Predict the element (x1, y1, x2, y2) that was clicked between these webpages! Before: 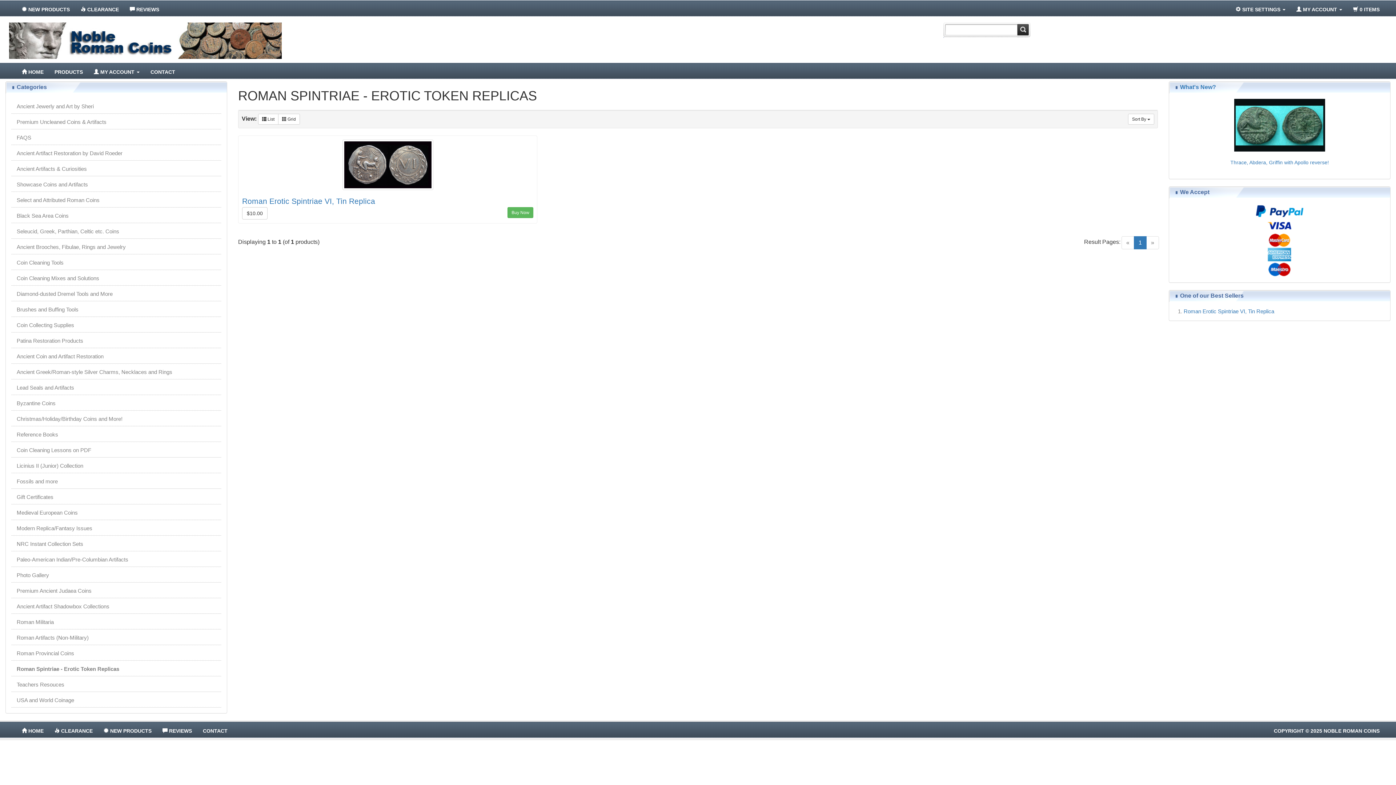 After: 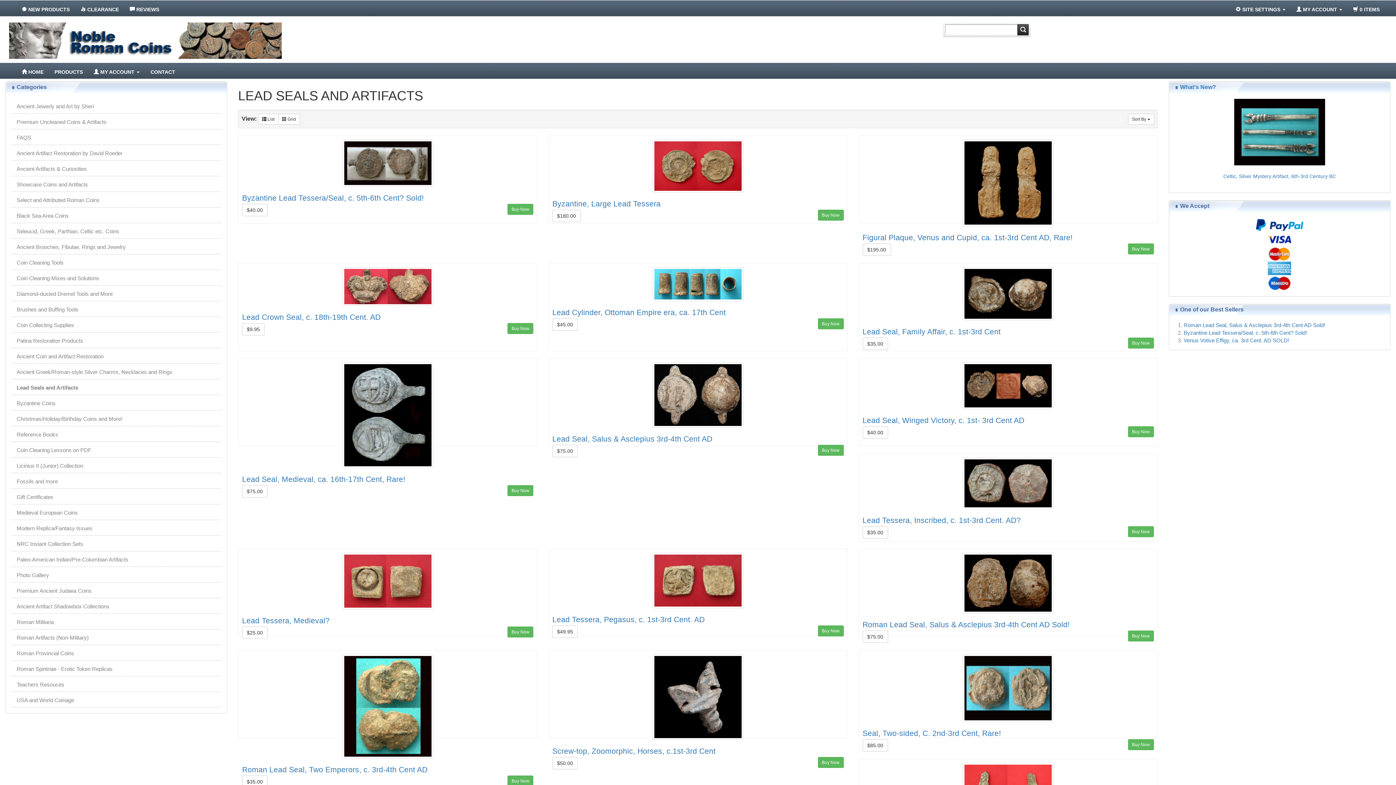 Action: label: Lead Seals and Artifacts bbox: (11, 380, 221, 395)